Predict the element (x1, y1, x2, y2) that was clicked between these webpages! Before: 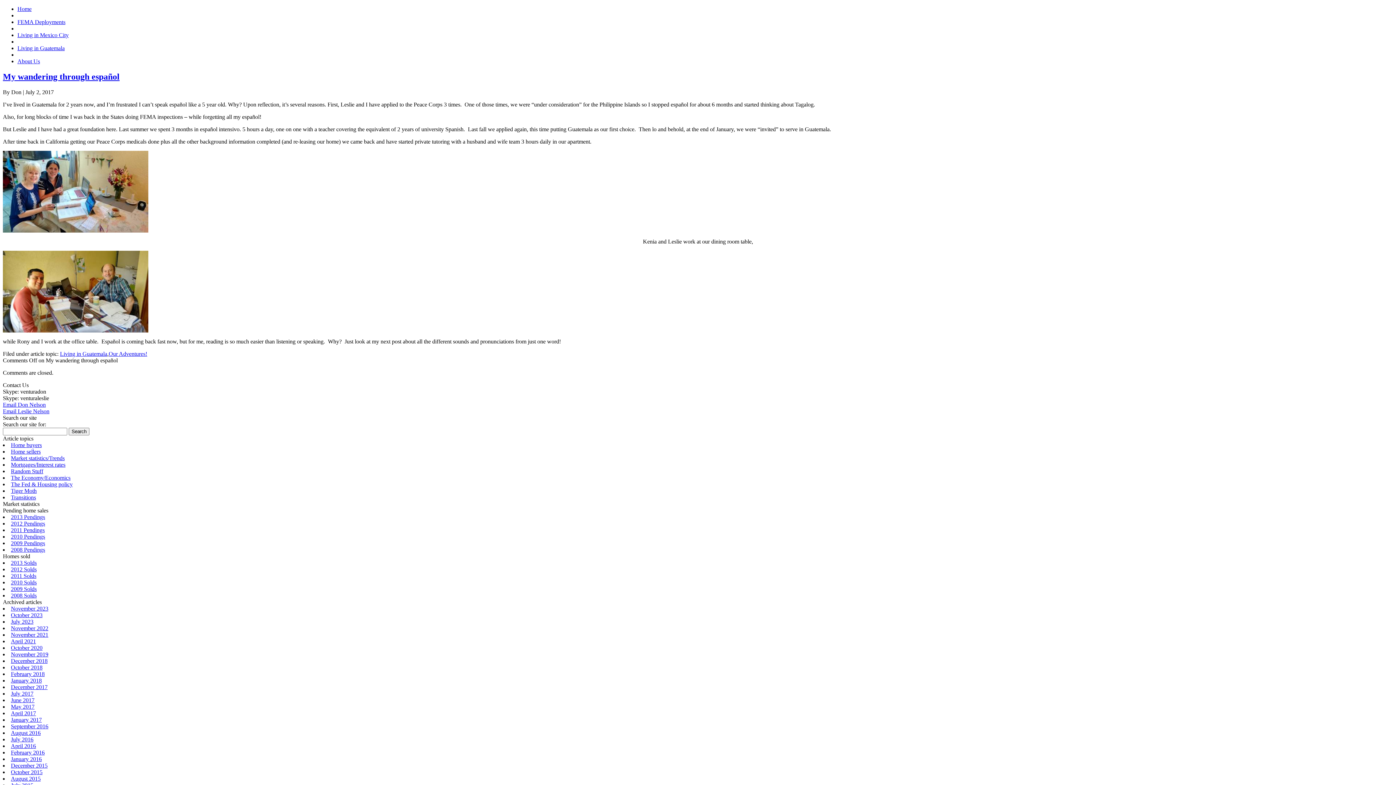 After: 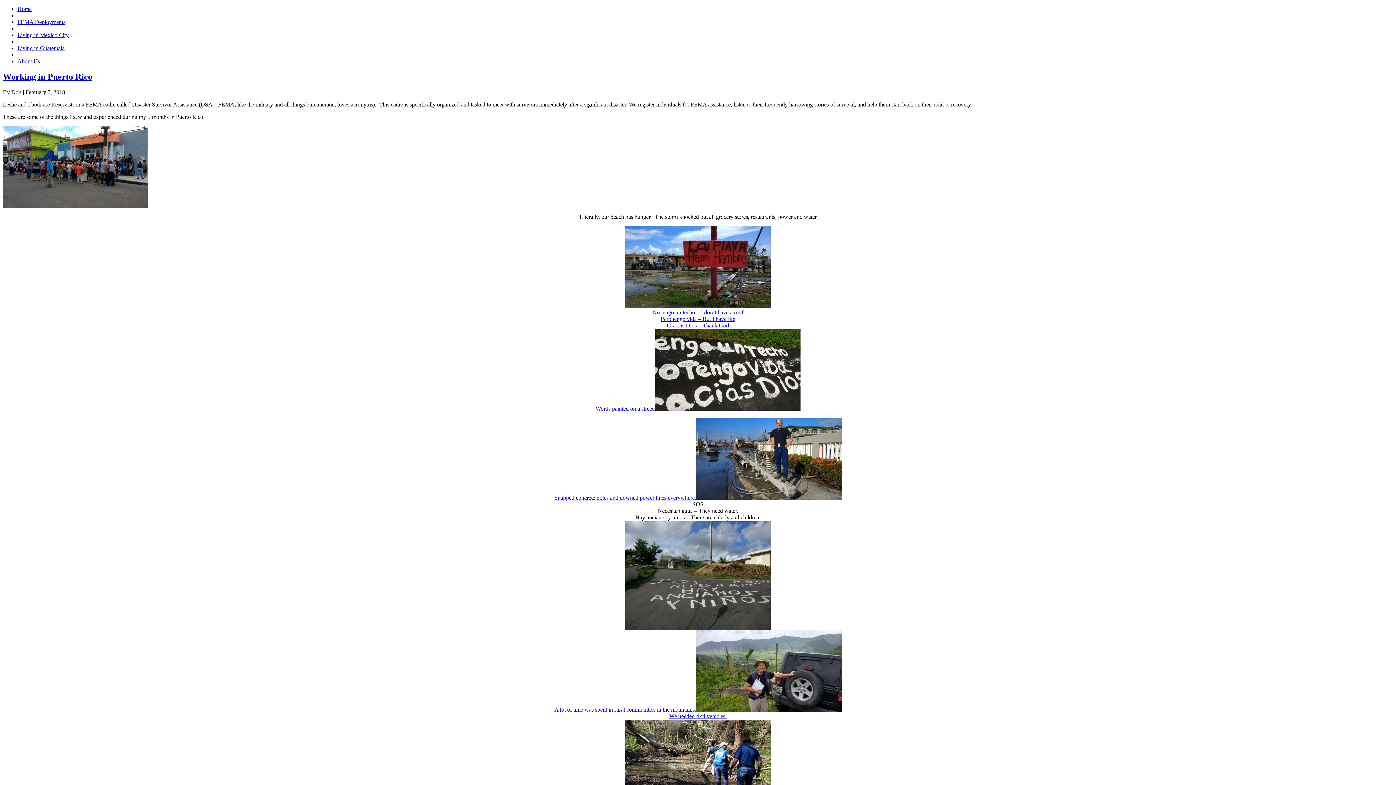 Action: bbox: (10, 671, 44, 677) label: February 2018